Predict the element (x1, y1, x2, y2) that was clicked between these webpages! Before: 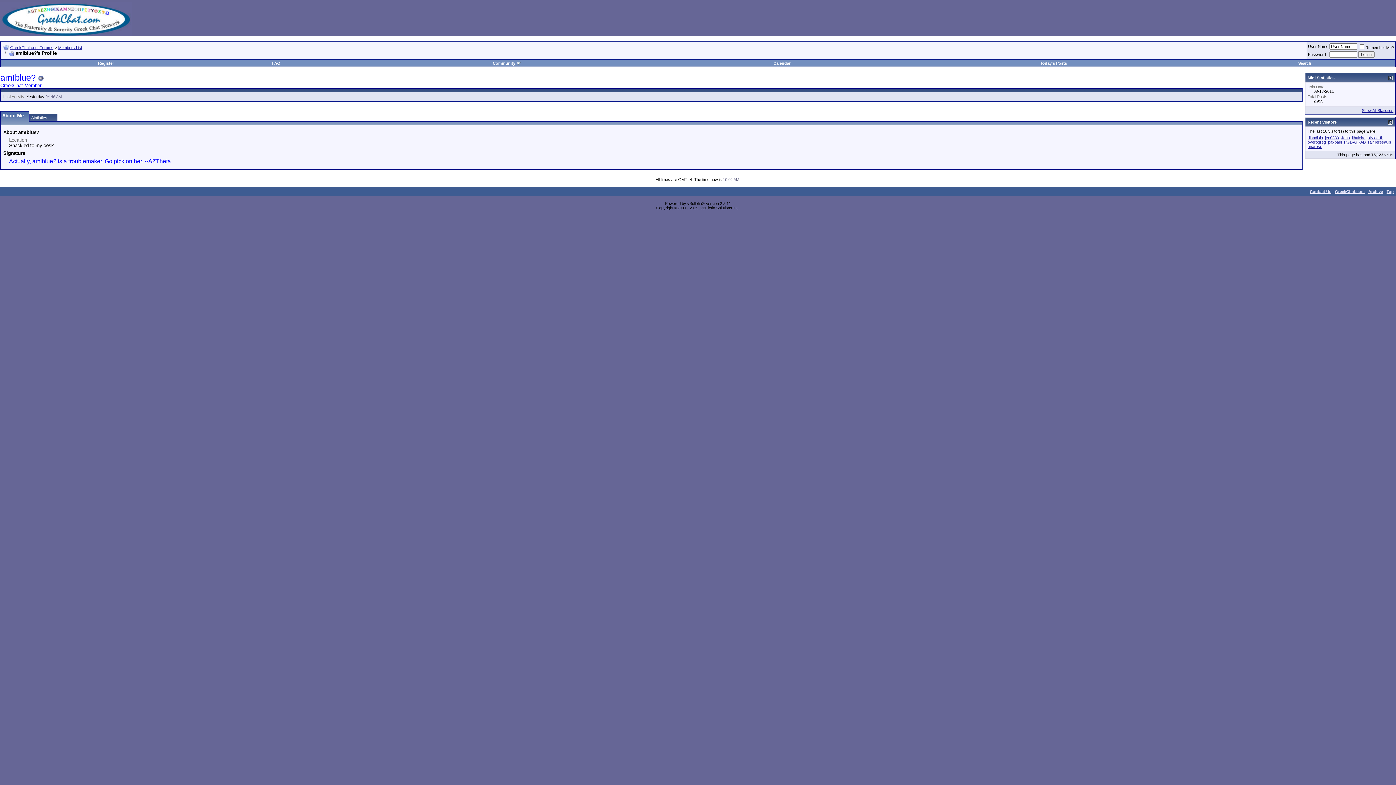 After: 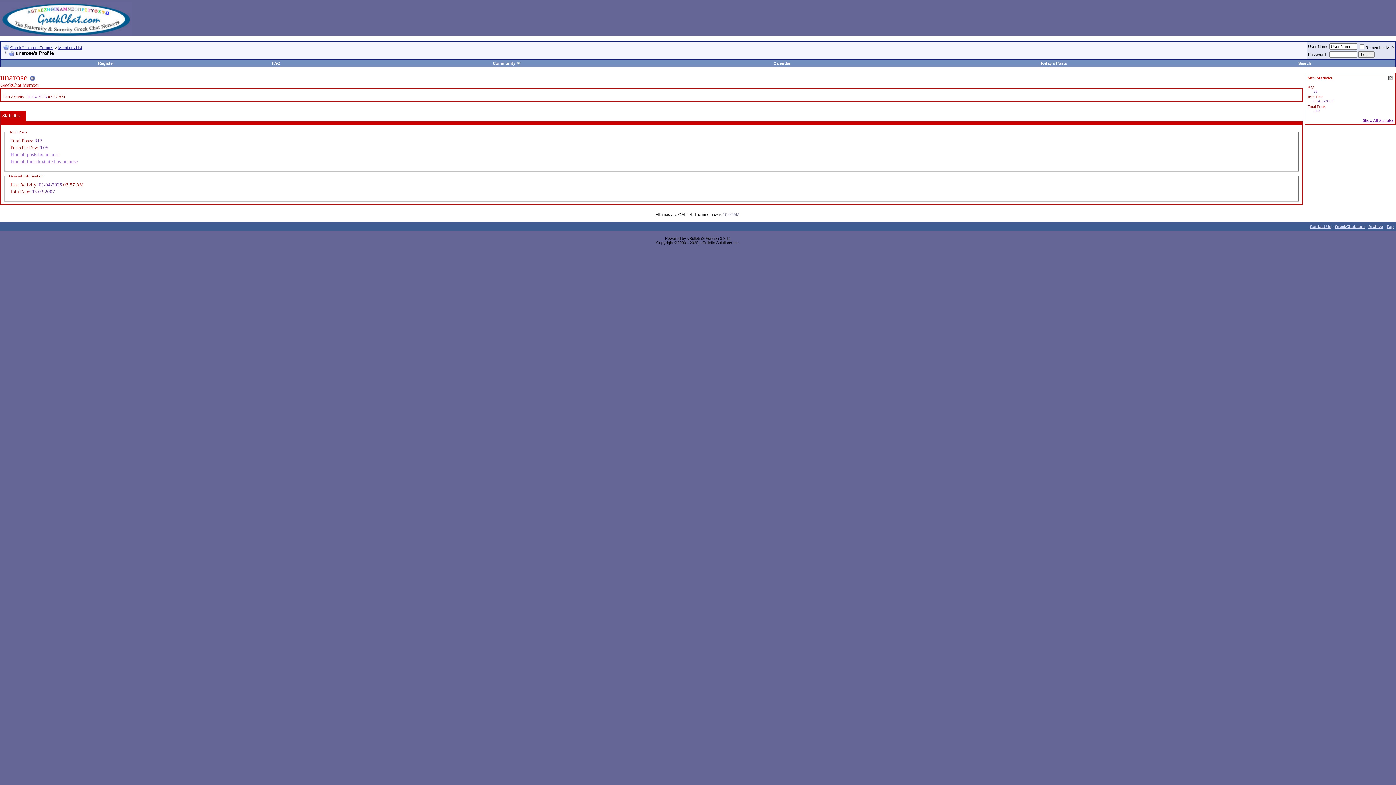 Action: bbox: (1308, 144, 1322, 148) label: unarose